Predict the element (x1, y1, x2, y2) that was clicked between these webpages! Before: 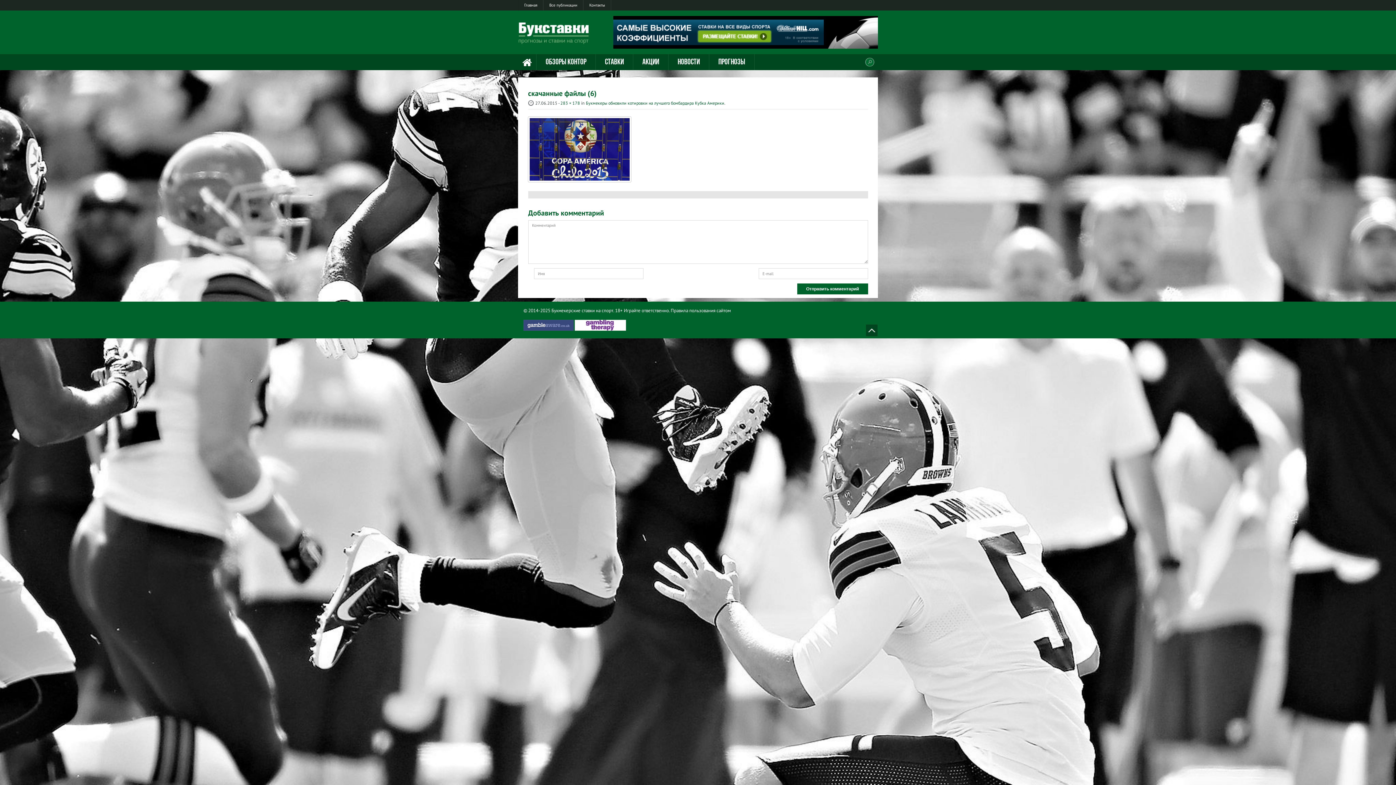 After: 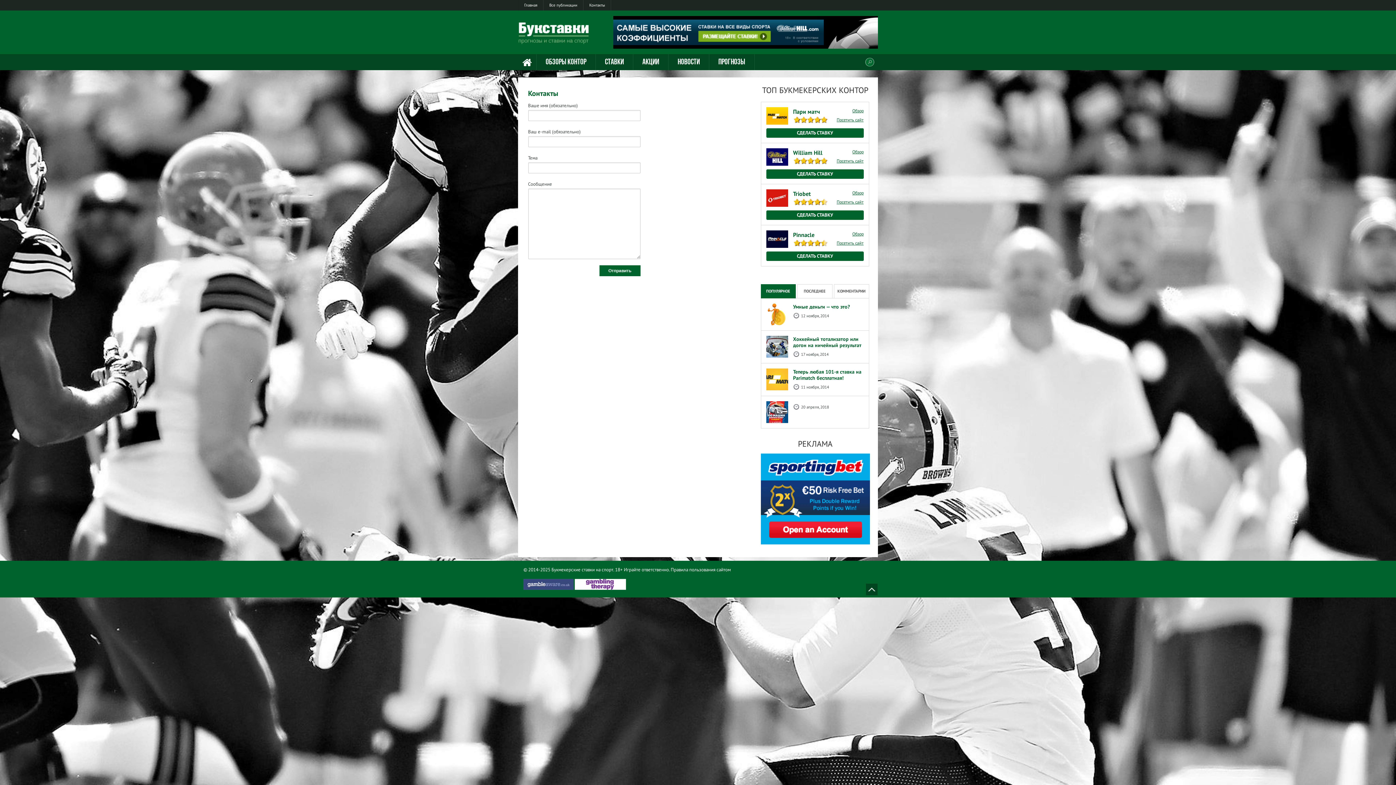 Action: label: Контакты bbox: (583, 0, 611, 10)